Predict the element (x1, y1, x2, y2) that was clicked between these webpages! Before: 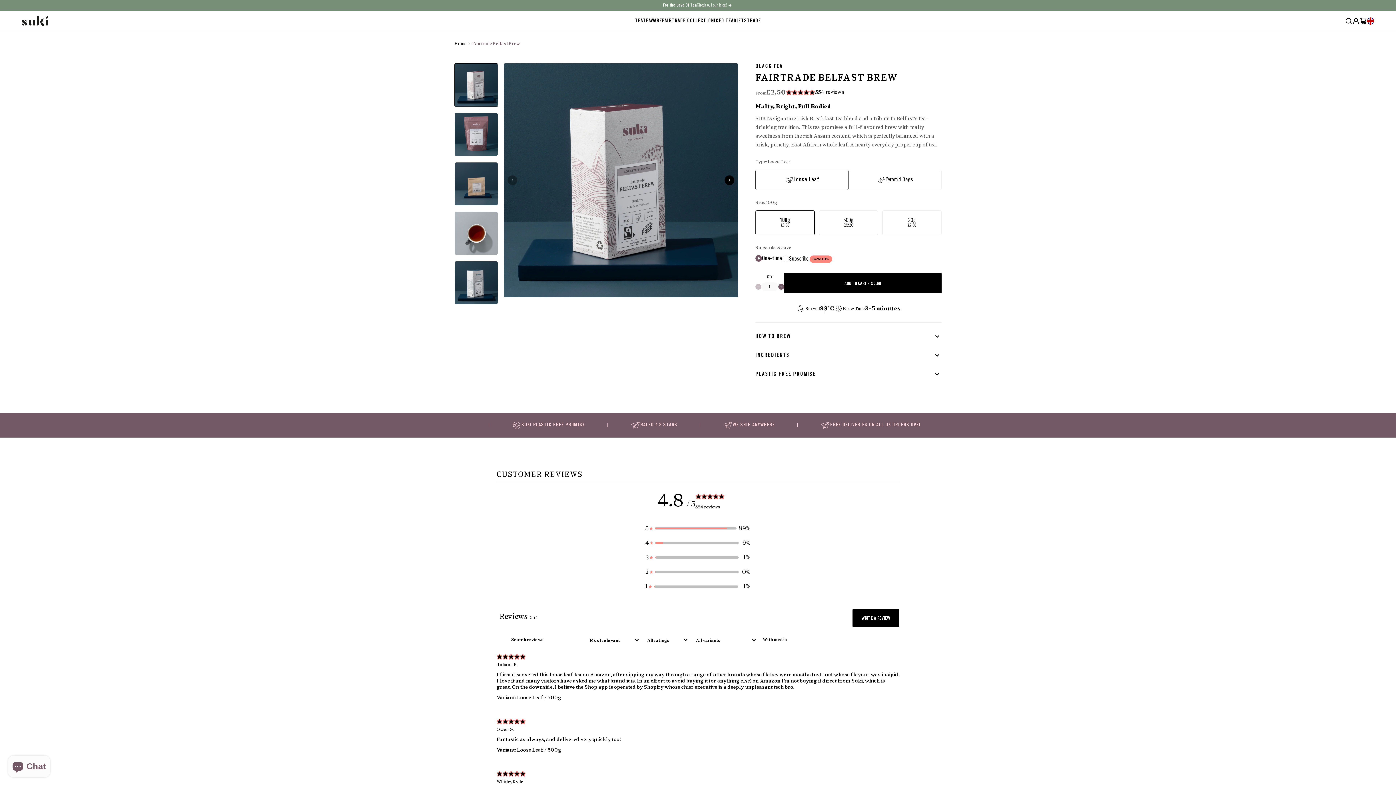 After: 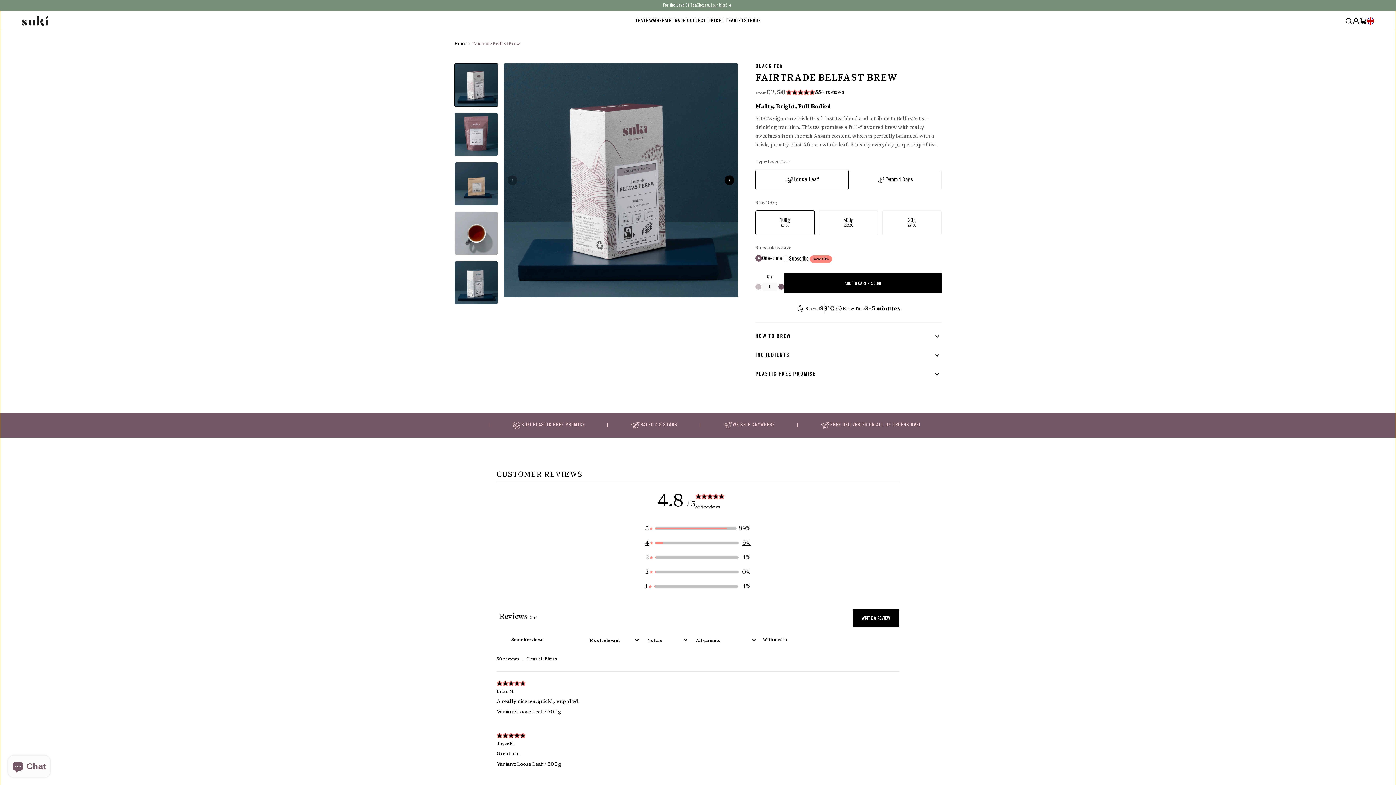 Action: bbox: (645, 538, 750, 548) label: 4
9%